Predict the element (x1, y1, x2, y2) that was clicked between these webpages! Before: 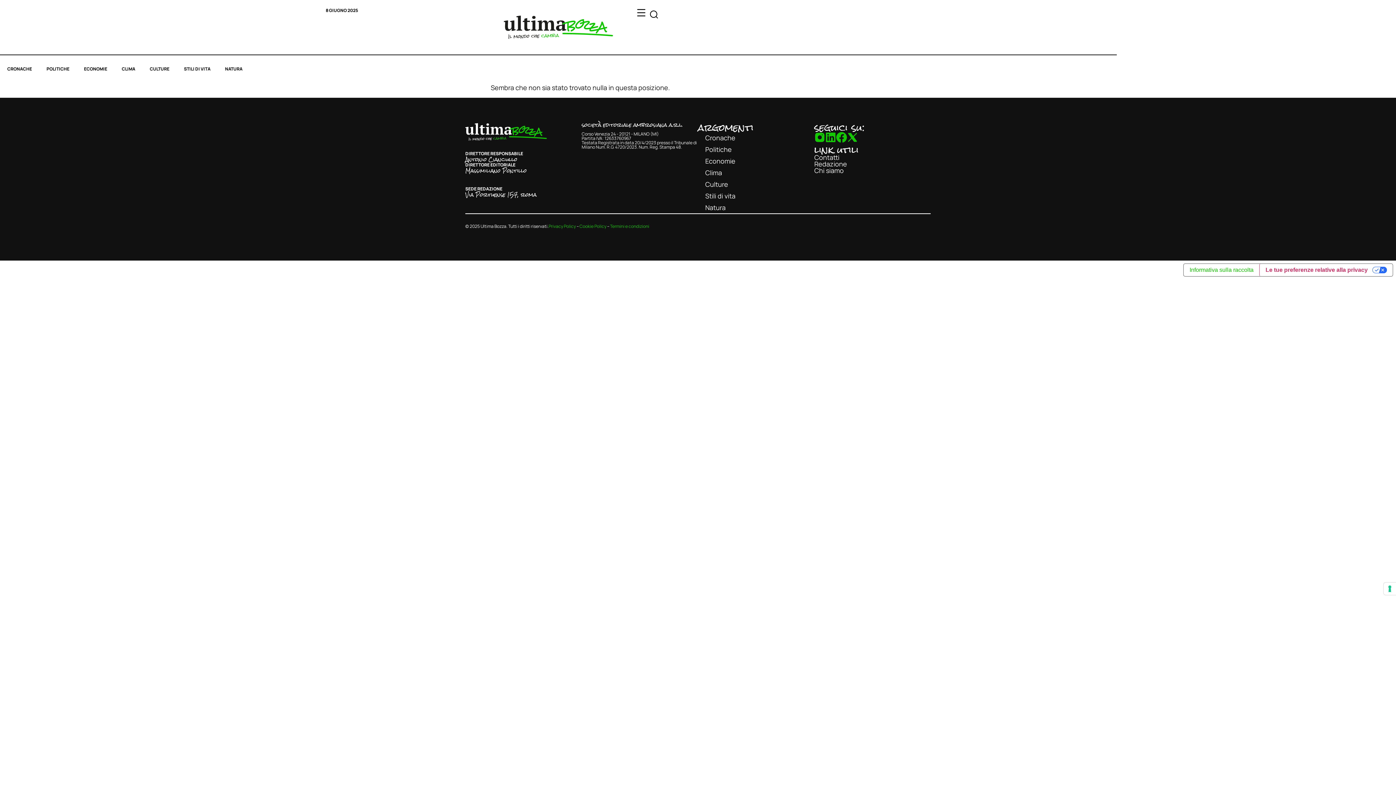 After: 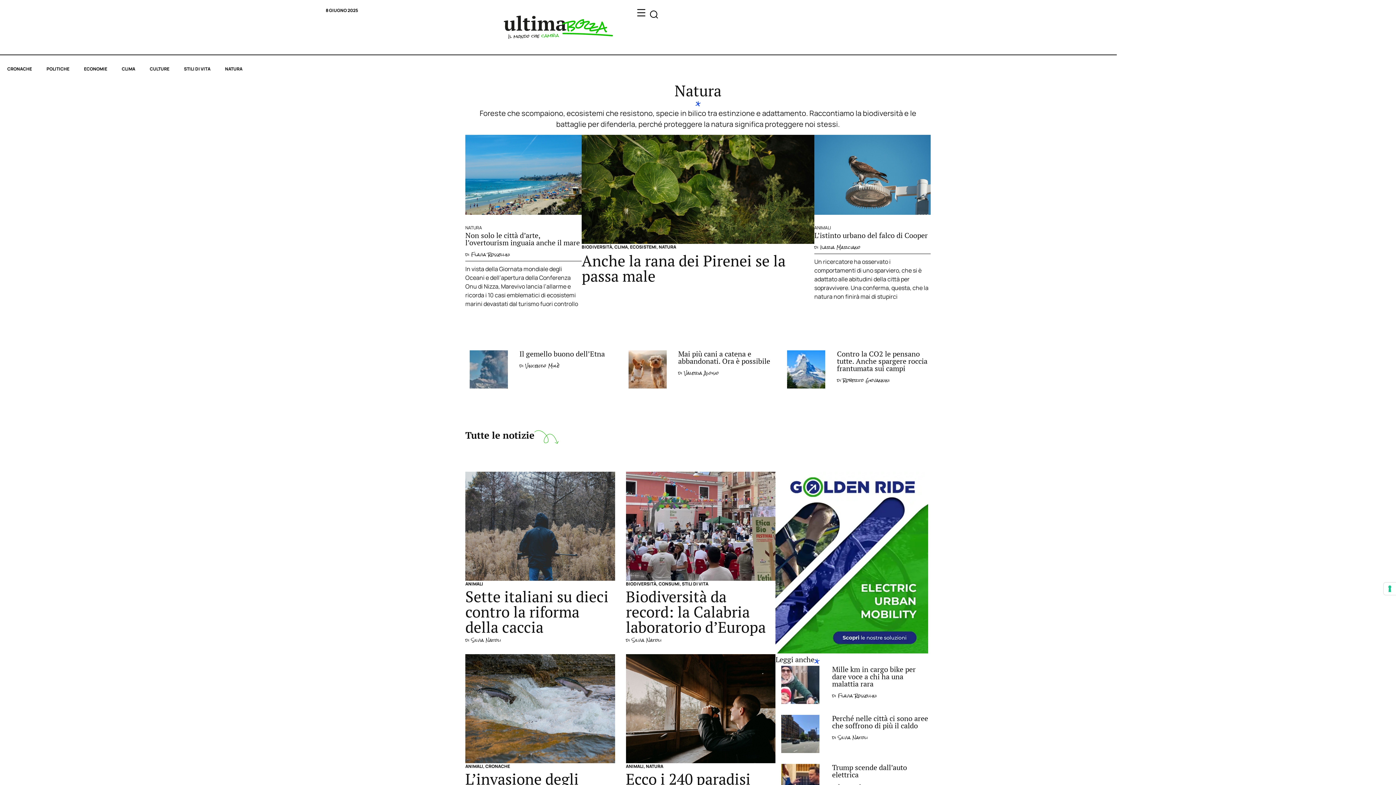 Action: label: Natura bbox: (698, 201, 814, 213)